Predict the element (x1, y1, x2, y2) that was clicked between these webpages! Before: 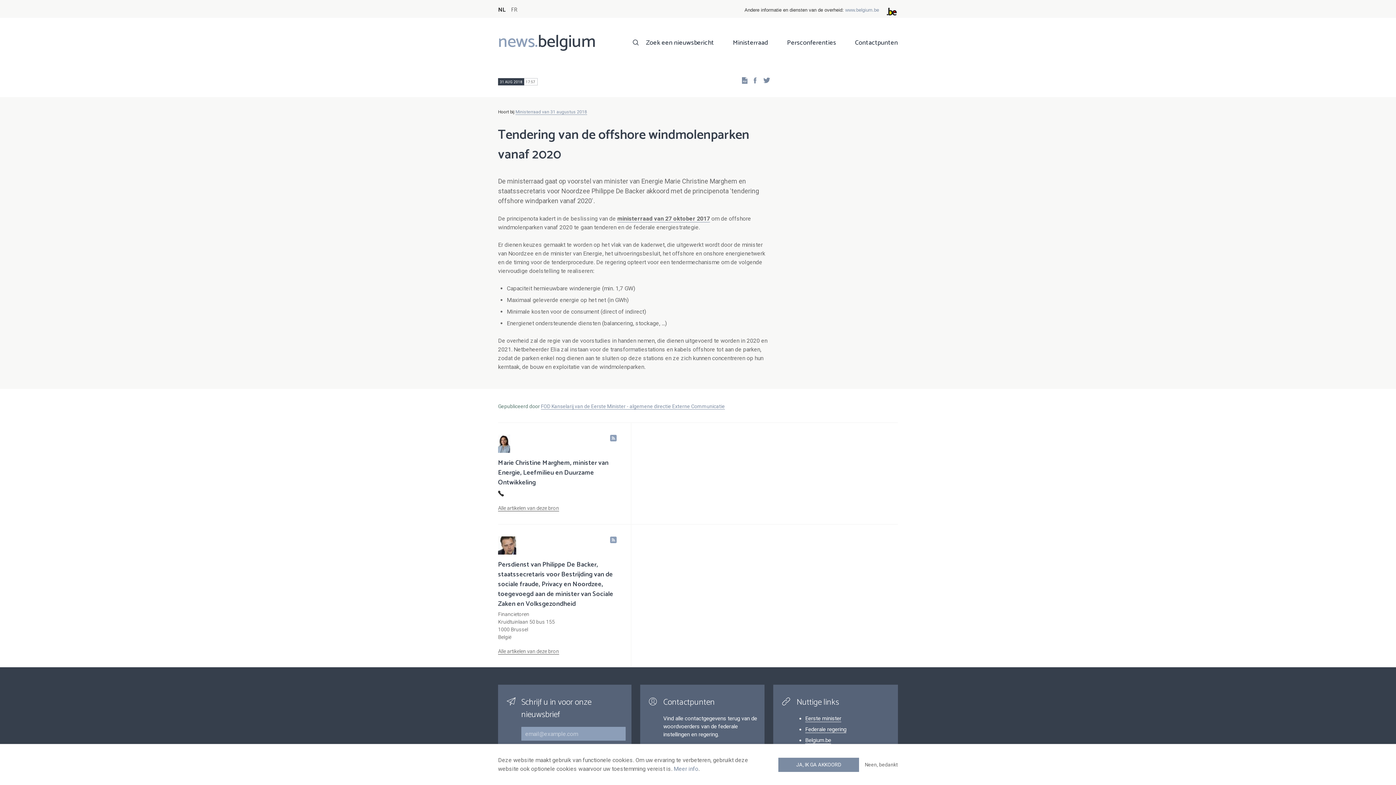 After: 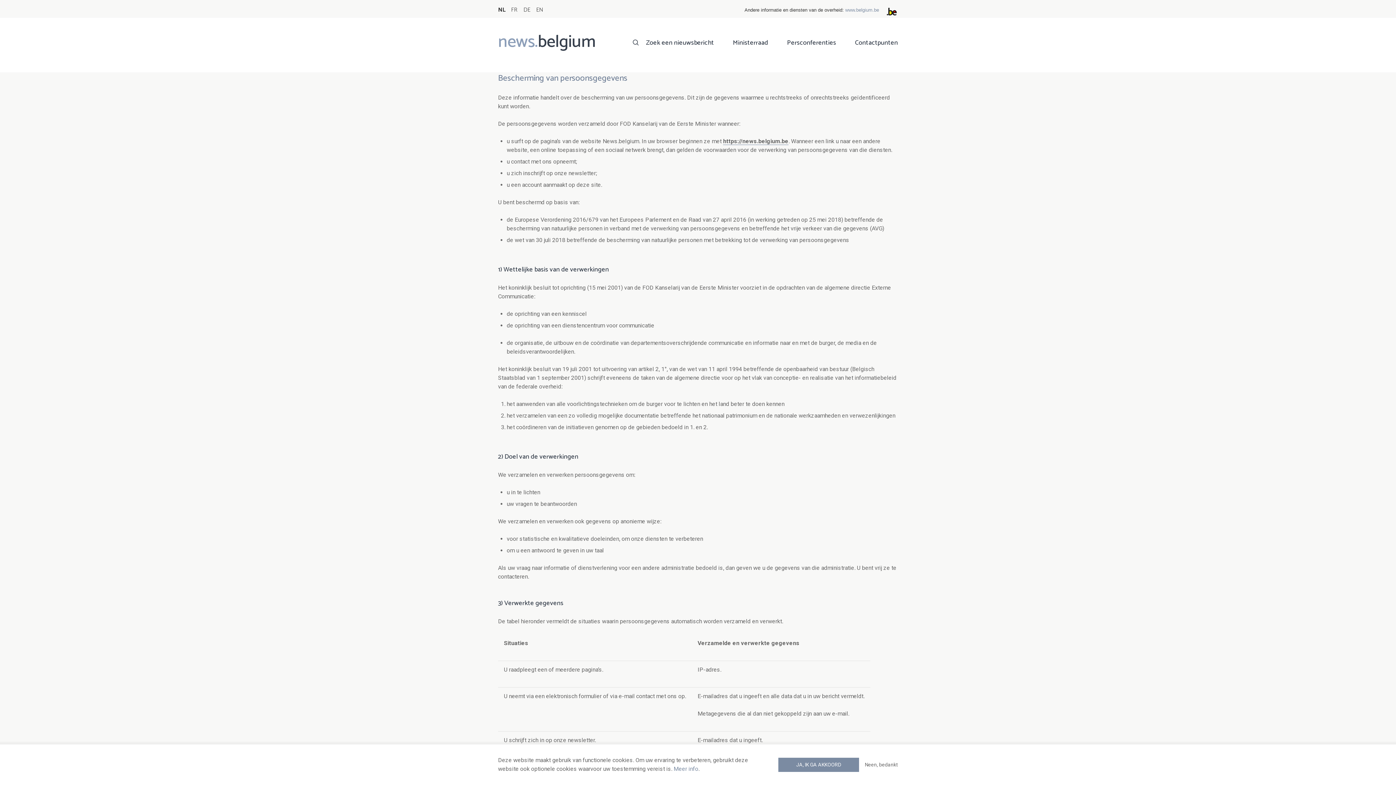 Action: bbox: (673, 765, 698, 772) label: Meer info